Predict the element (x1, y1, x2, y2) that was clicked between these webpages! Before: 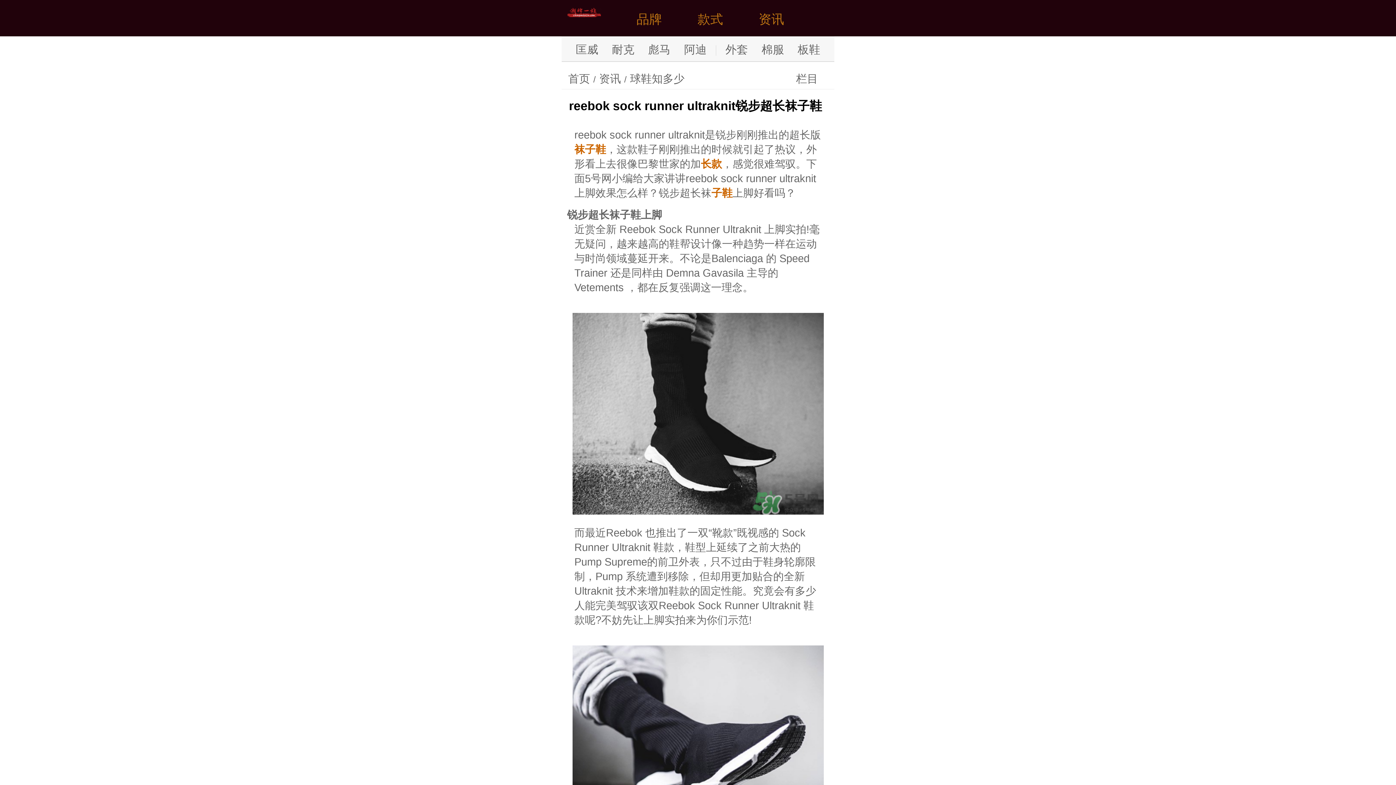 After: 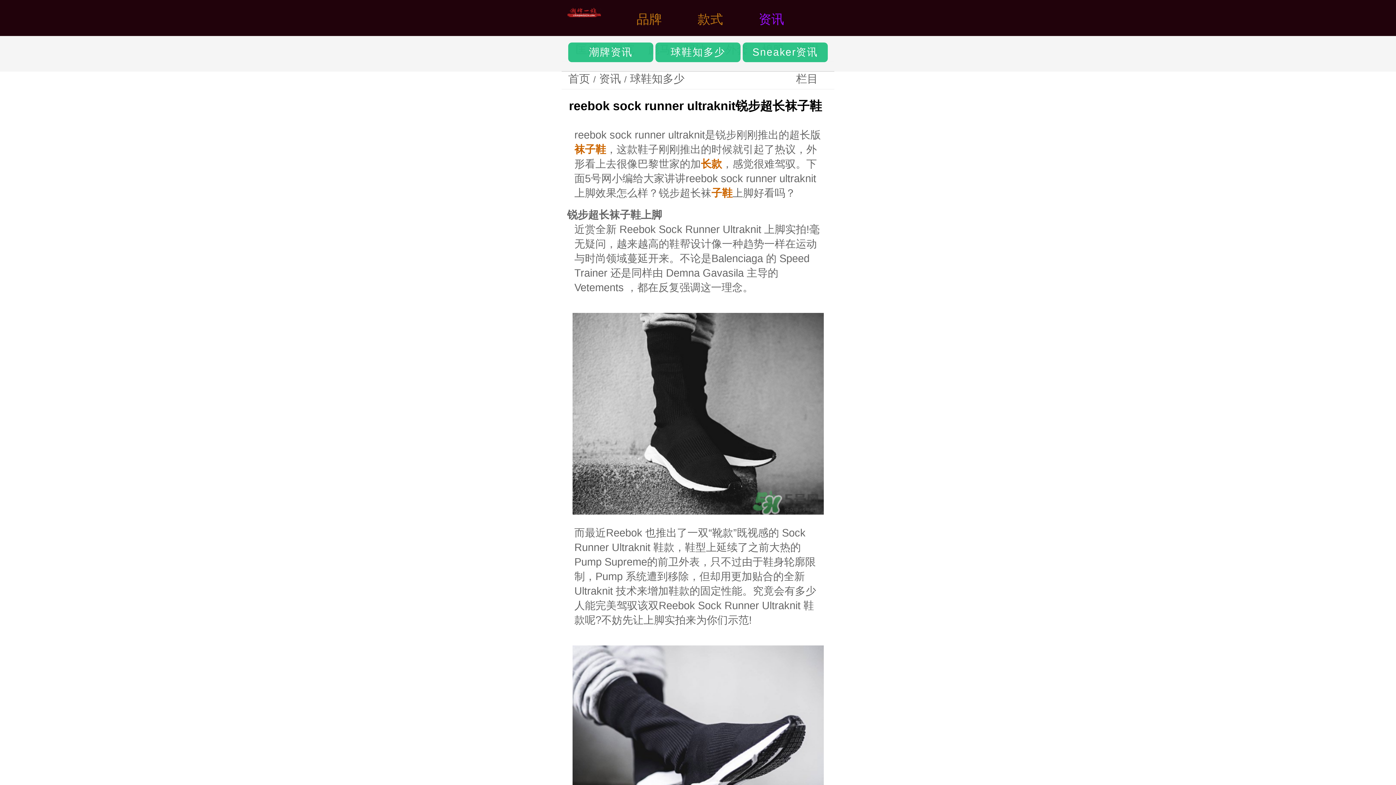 Action: bbox: (736, 5, 784, 32) label: 资讯